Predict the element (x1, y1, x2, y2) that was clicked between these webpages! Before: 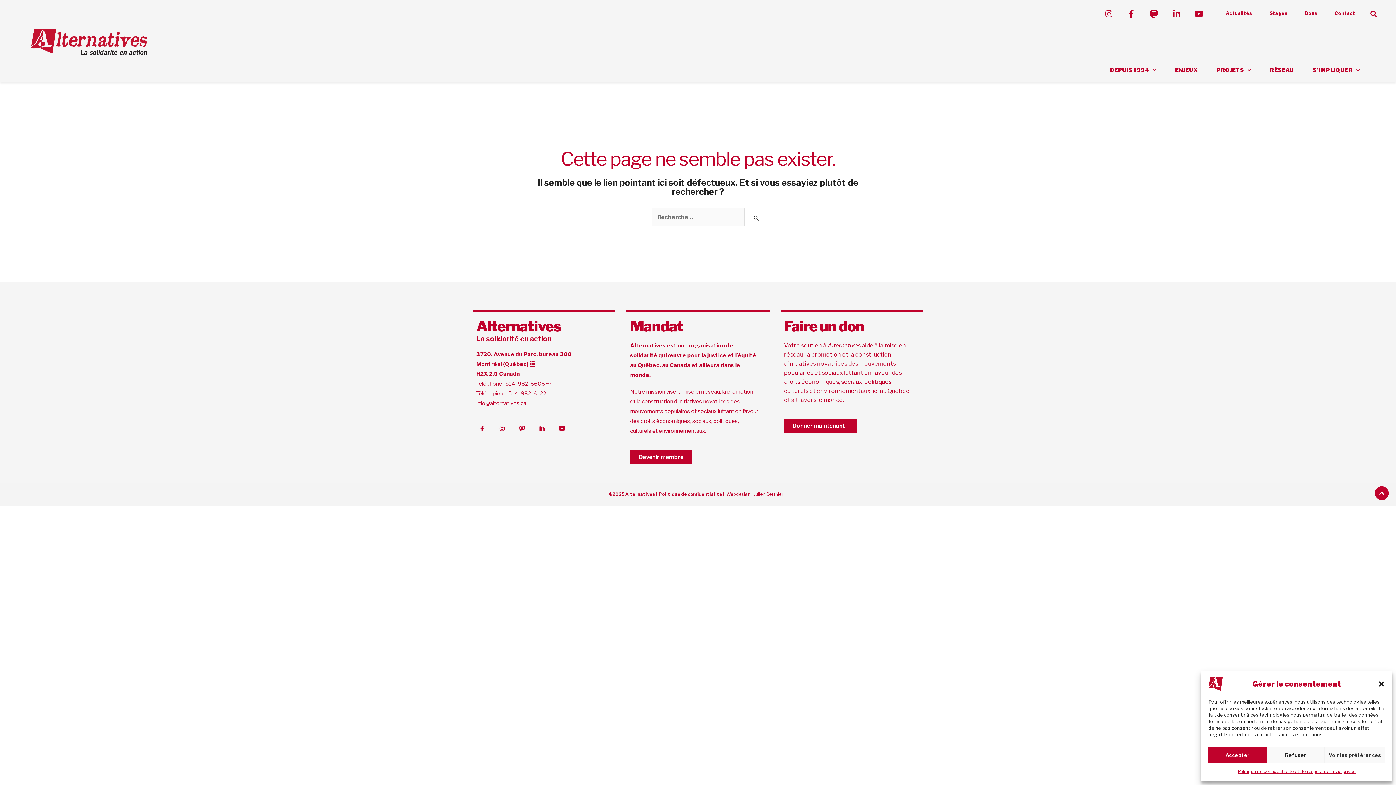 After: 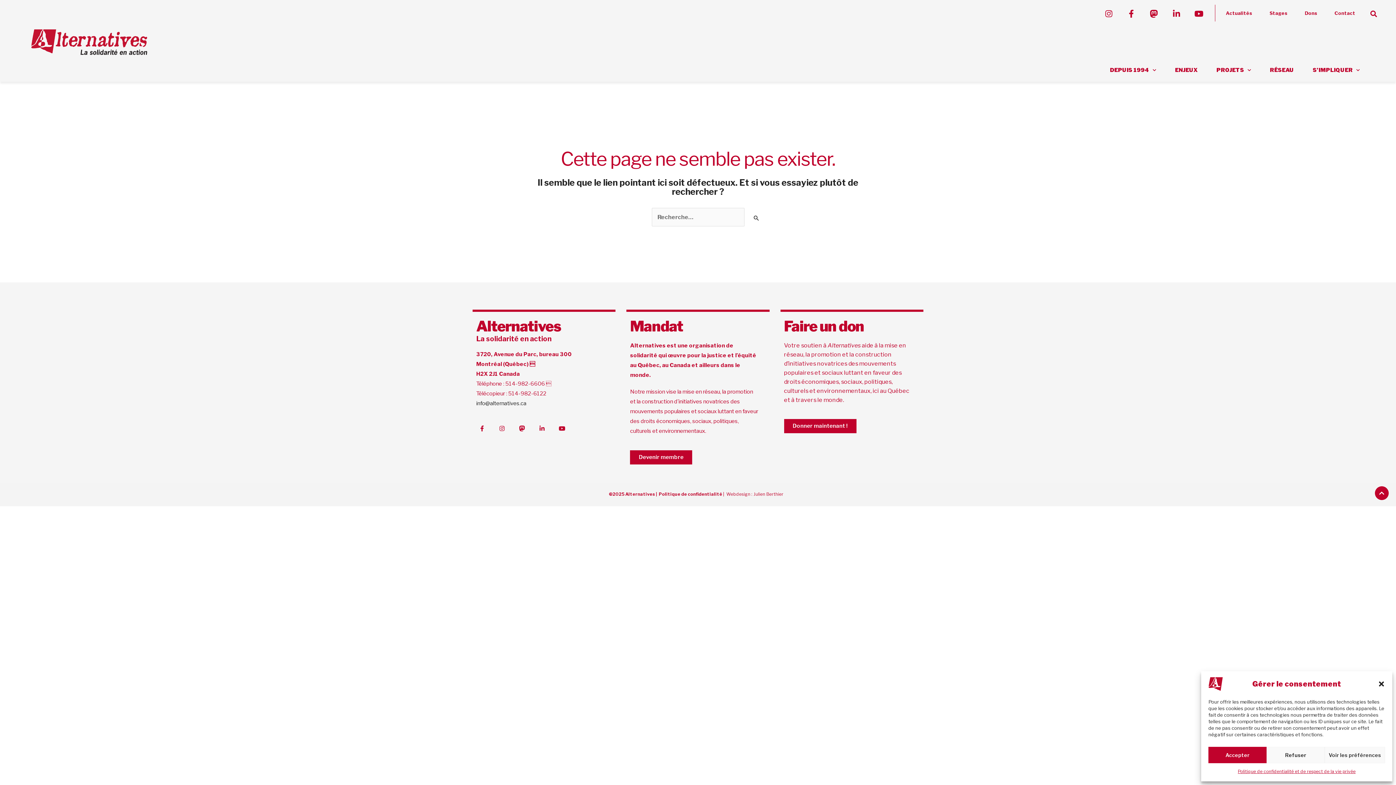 Action: label: info@alternatives.ca bbox: (476, 400, 526, 407)